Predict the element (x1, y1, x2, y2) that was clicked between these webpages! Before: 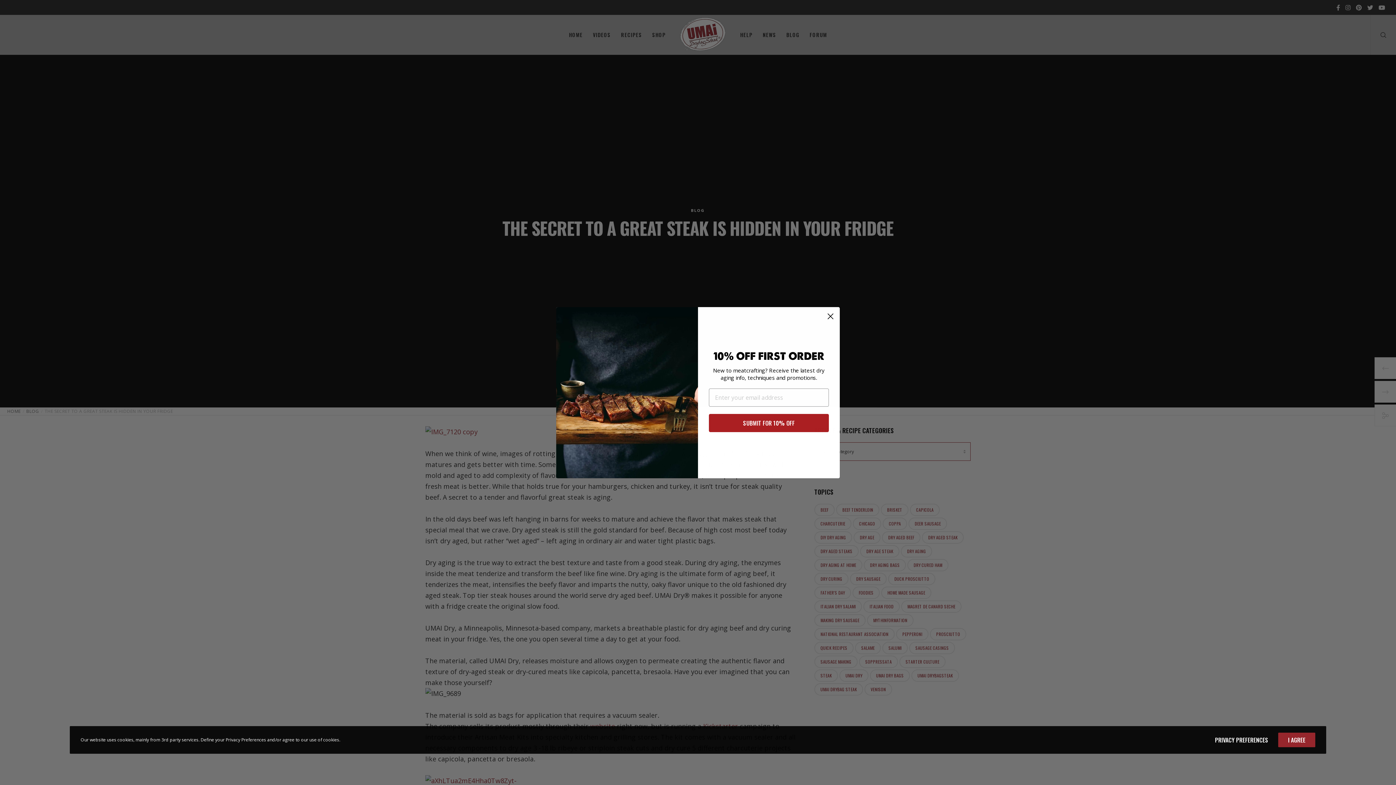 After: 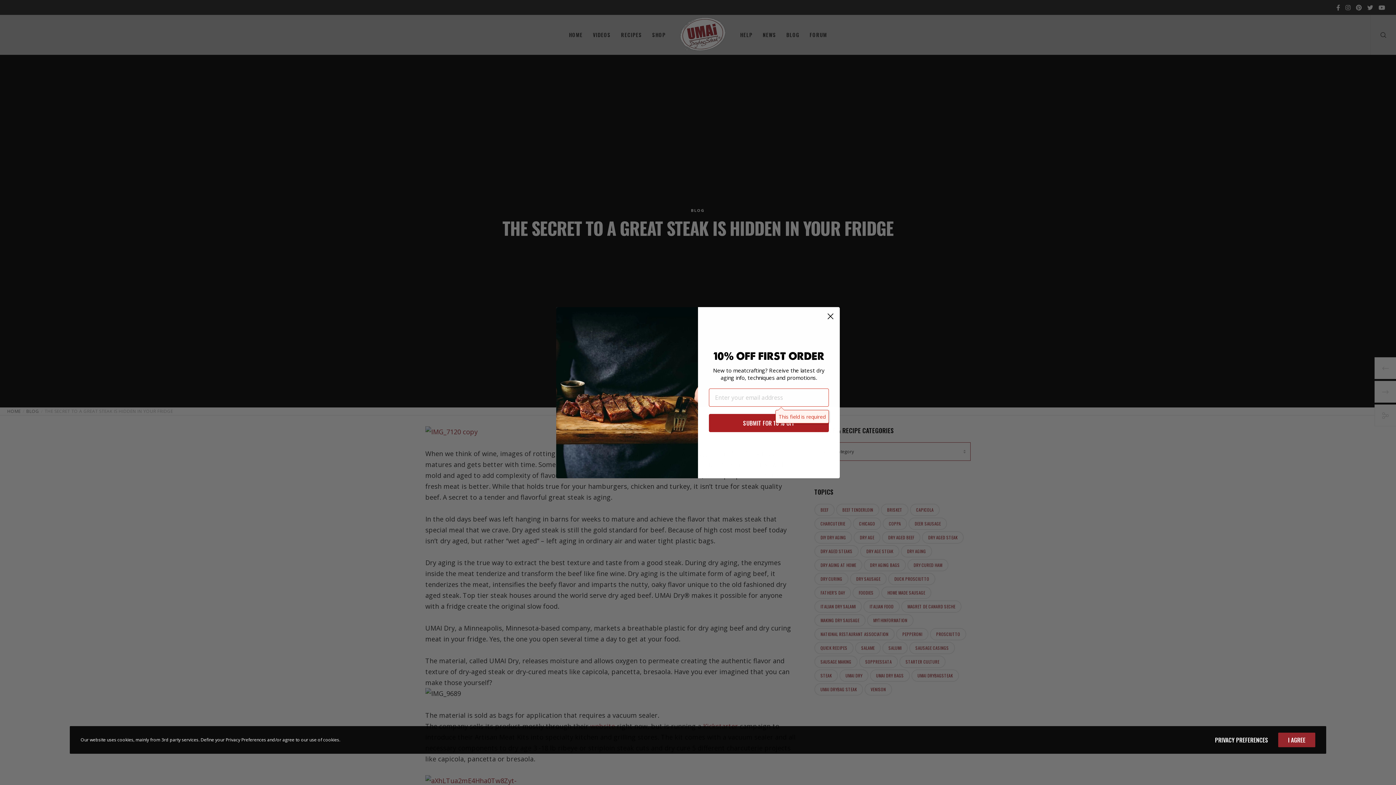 Action: label: SUBMIT FOR 10% OFF bbox: (709, 430, 829, 448)